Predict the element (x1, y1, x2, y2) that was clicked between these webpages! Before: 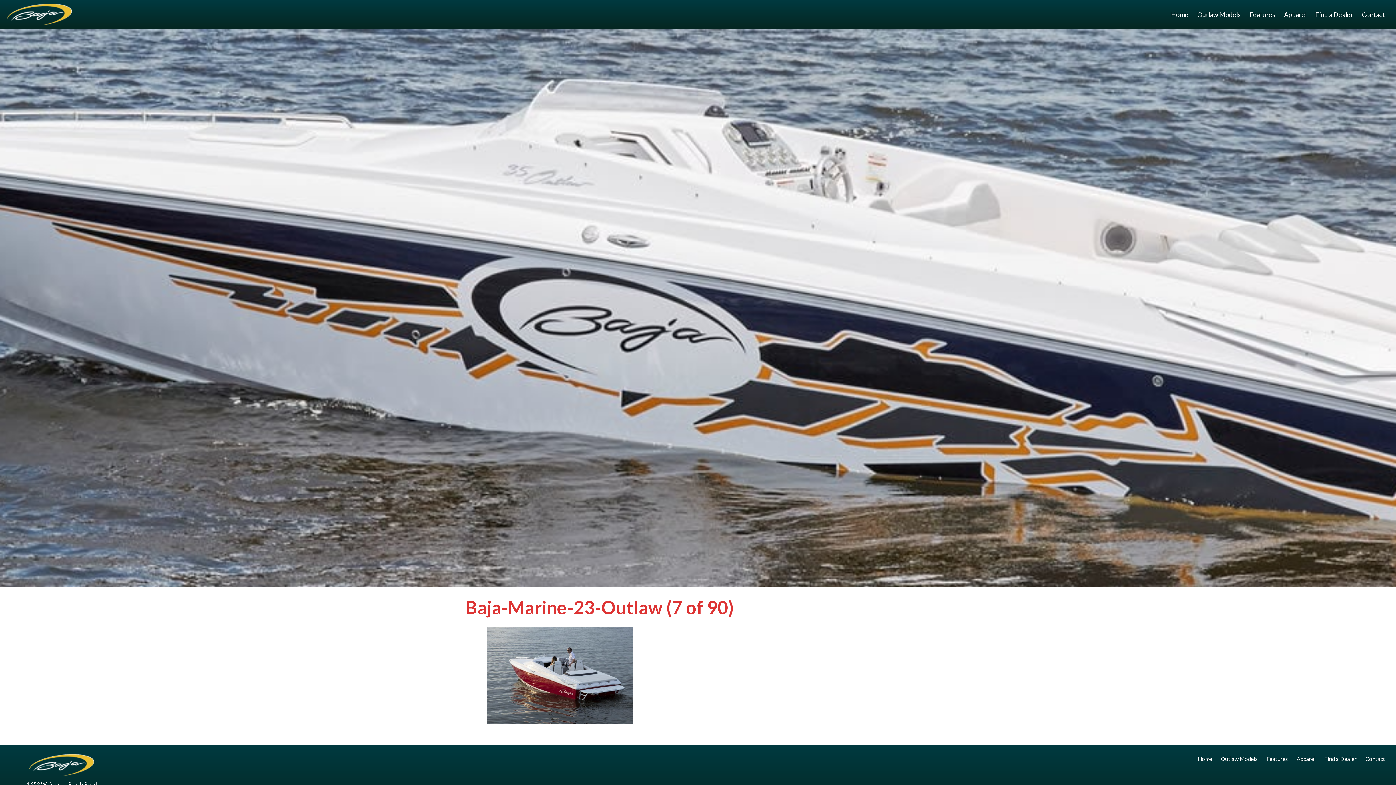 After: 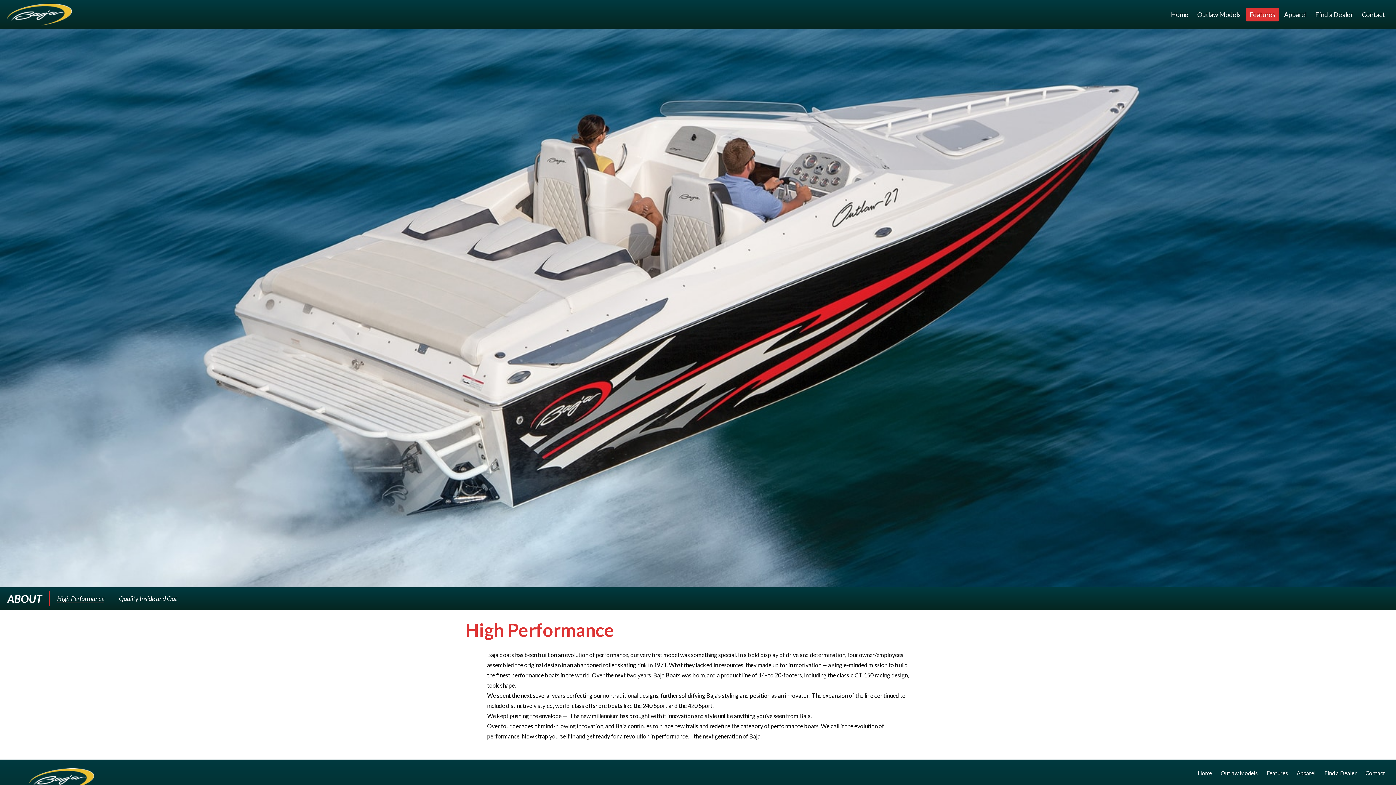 Action: label: Features bbox: (1246, 7, 1279, 21)